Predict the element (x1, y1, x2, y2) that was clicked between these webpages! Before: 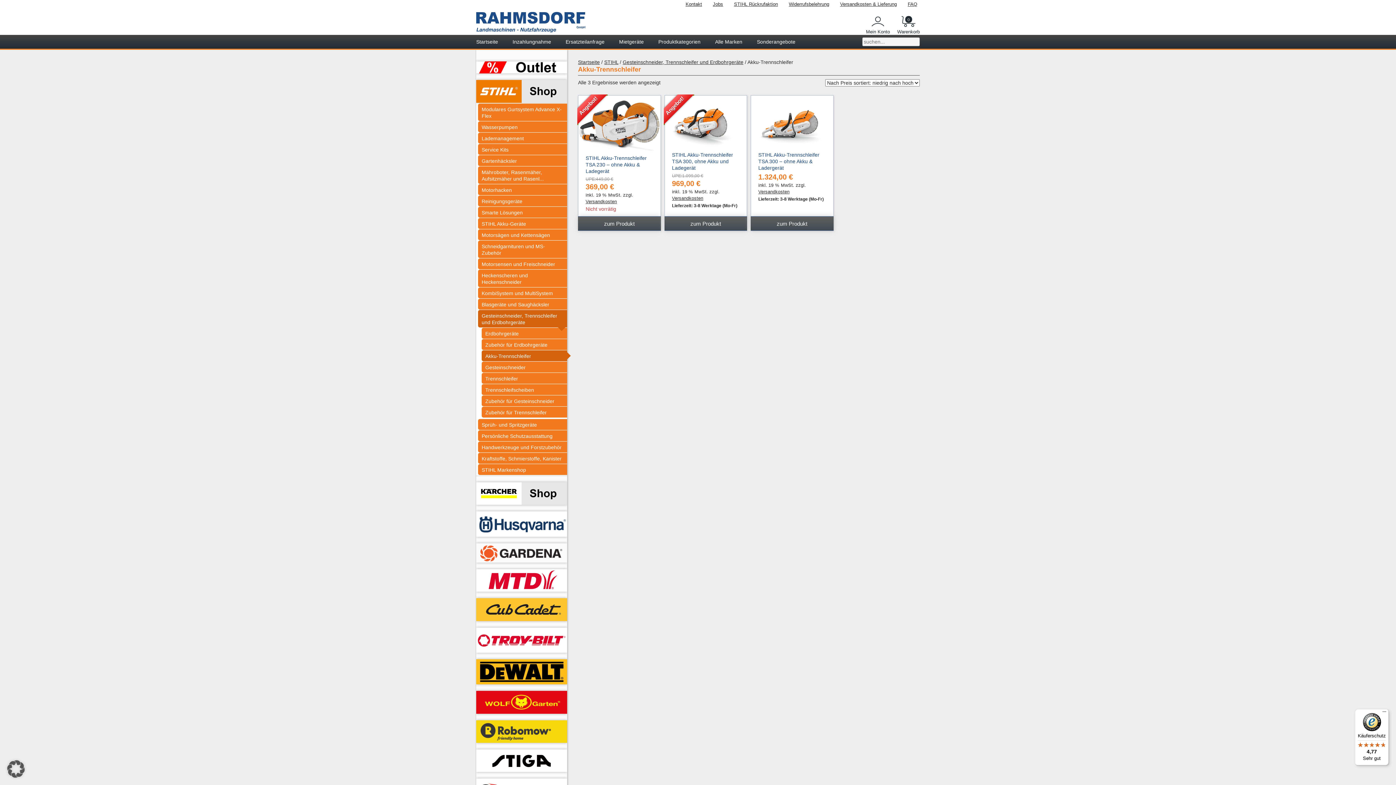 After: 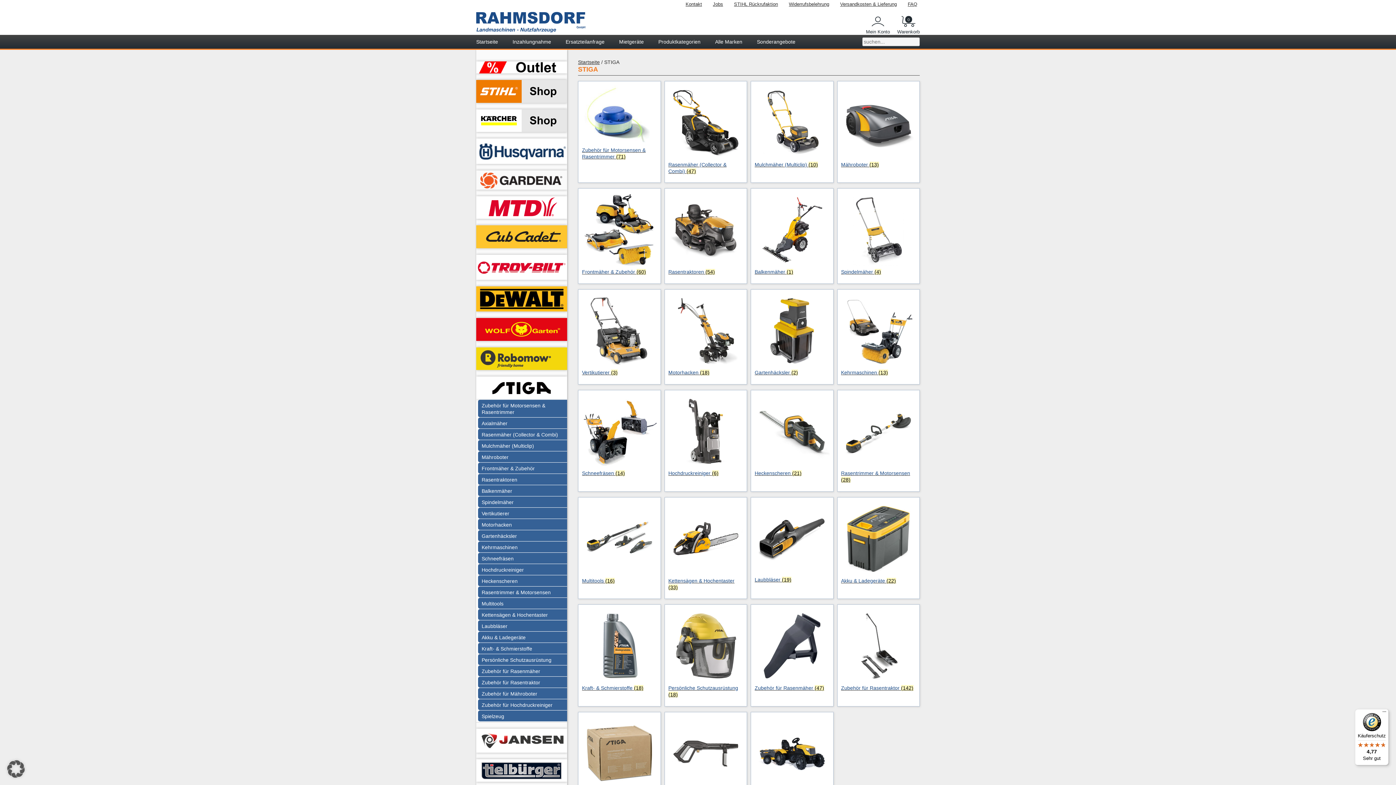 Action: bbox: (476, 749, 567, 772)